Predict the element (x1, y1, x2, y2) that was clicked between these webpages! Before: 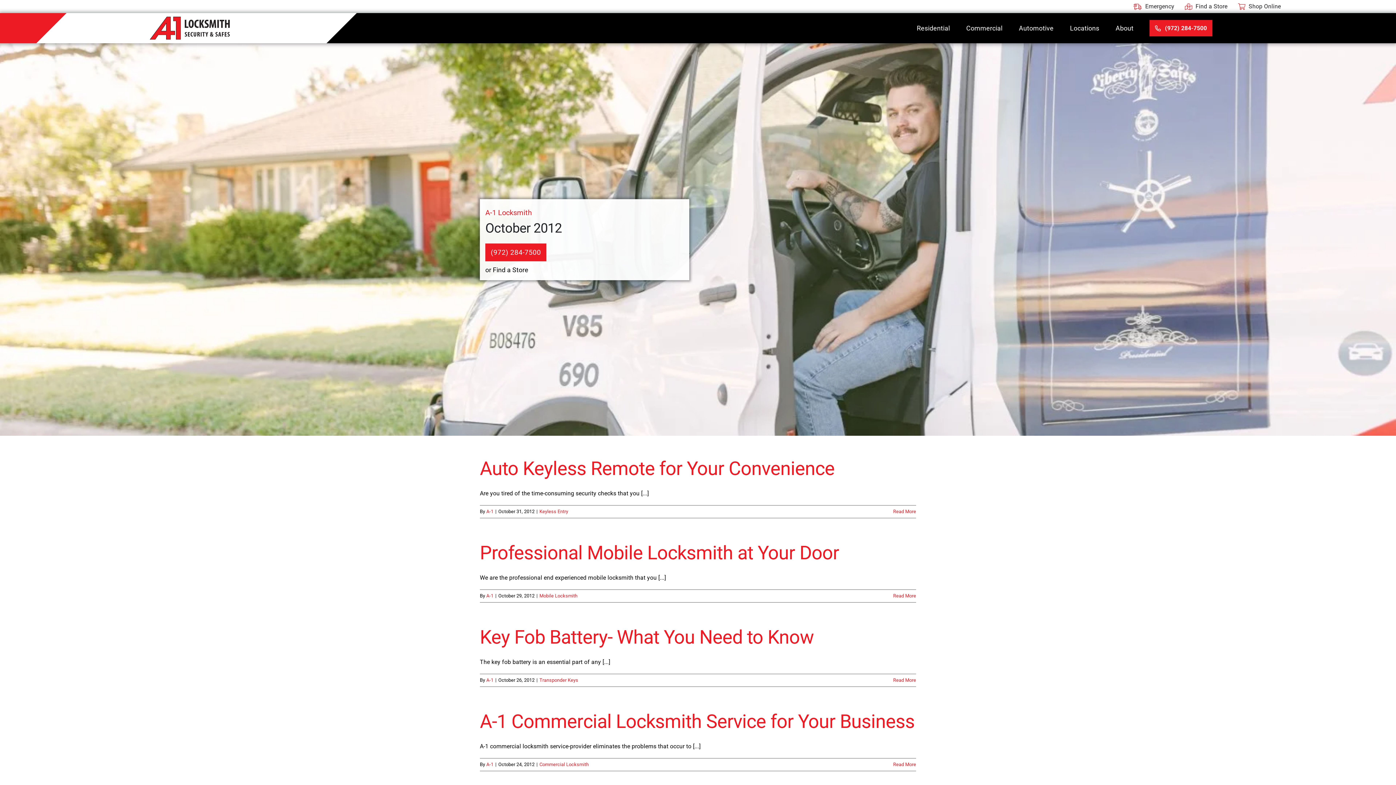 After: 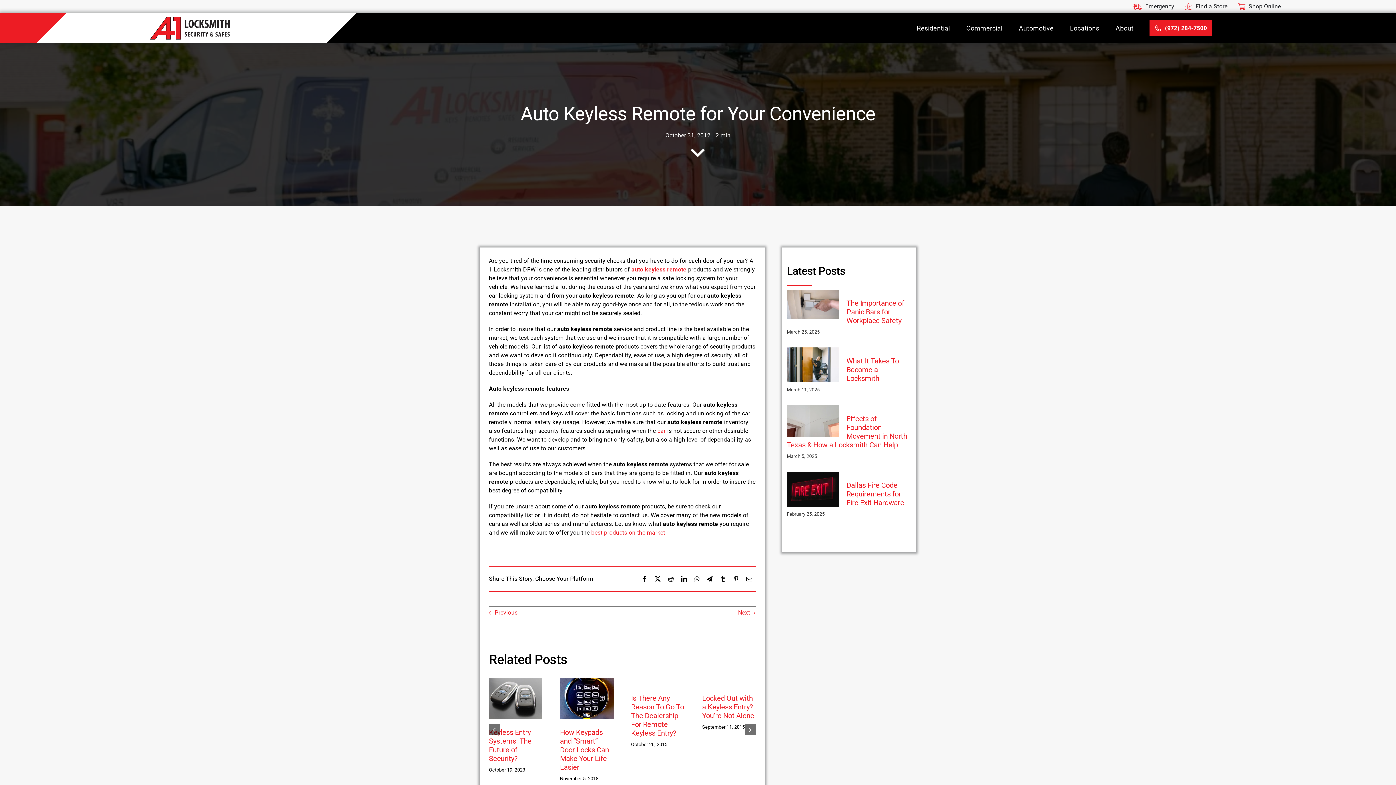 Action: bbox: (480, 457, 834, 480) label: Auto Keyless Remote for Your Convenience